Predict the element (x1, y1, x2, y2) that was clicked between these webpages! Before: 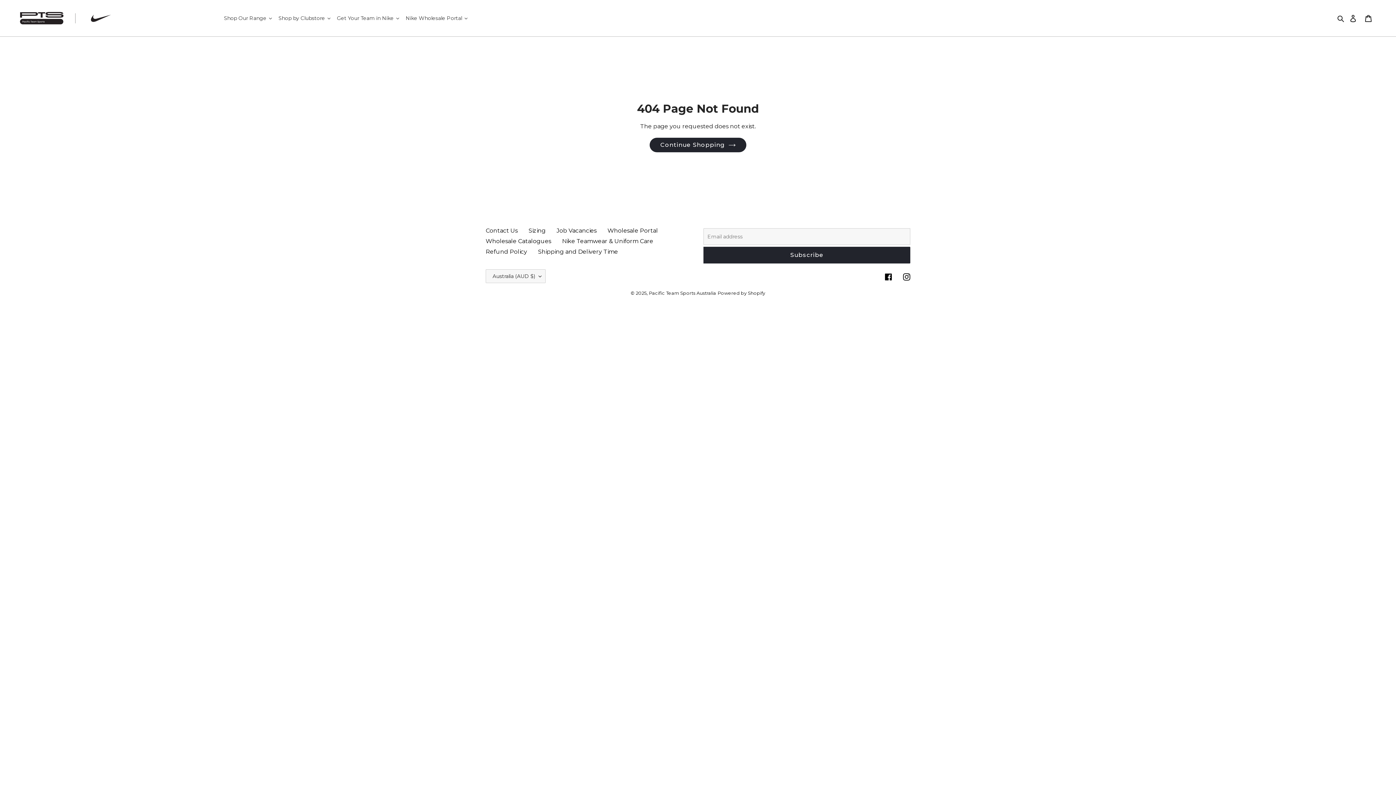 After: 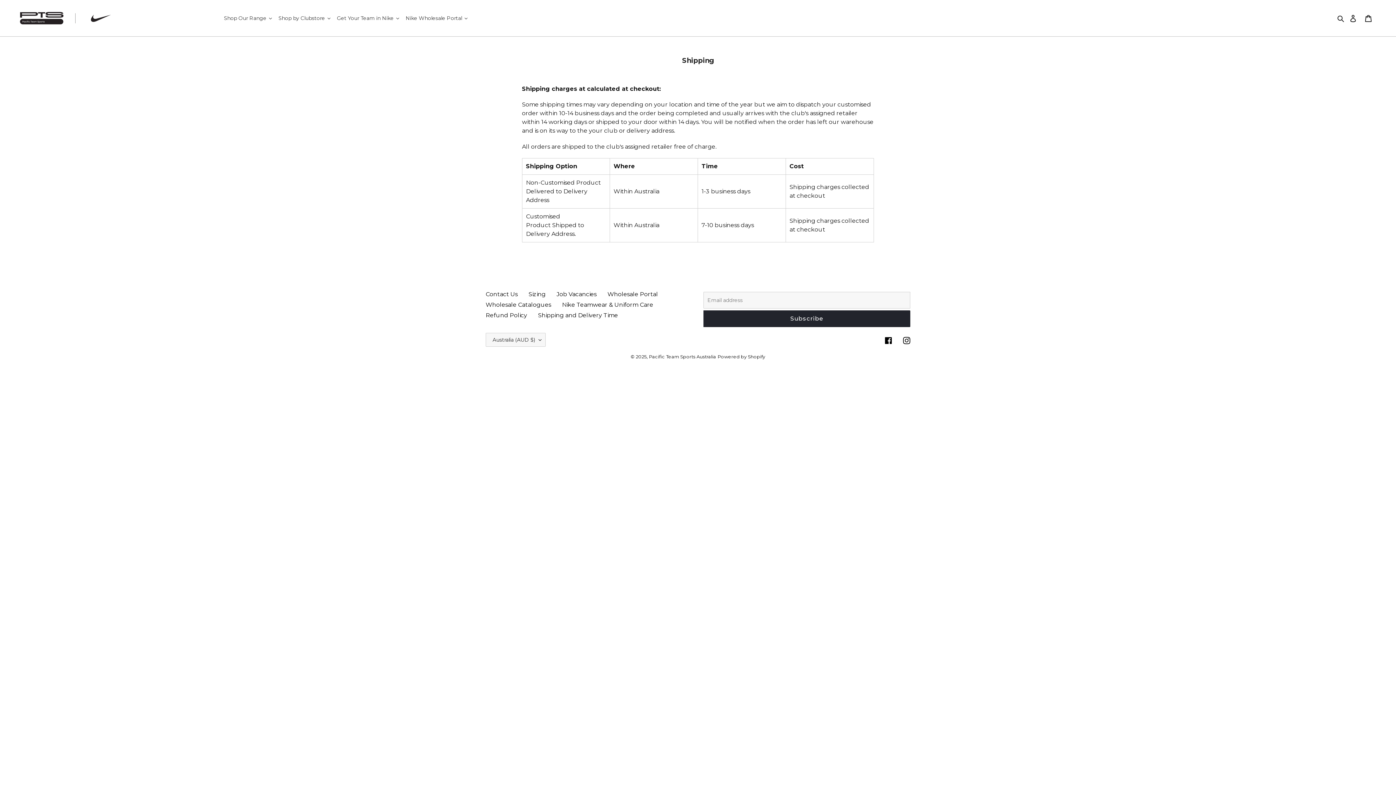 Action: bbox: (538, 248, 618, 255) label: Shipping and Delivery Time